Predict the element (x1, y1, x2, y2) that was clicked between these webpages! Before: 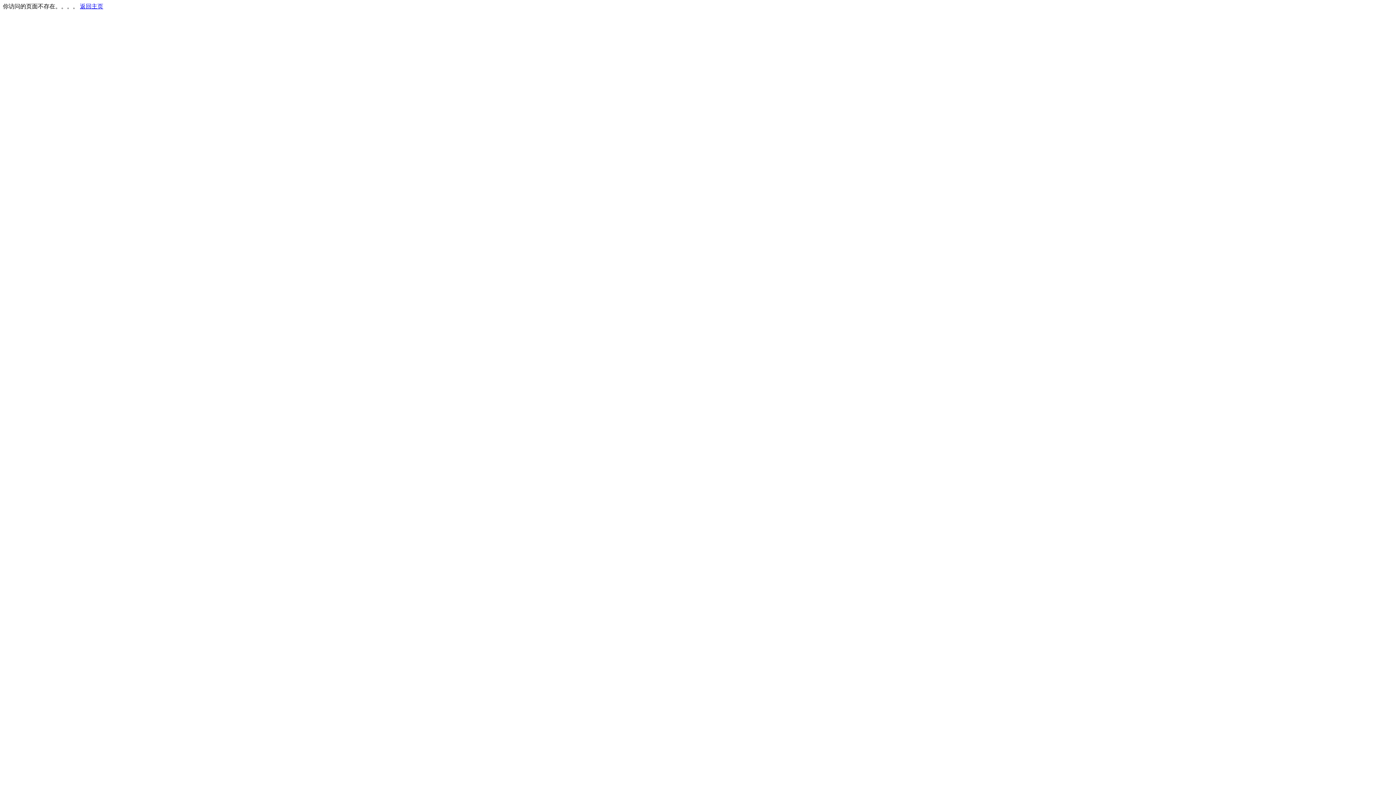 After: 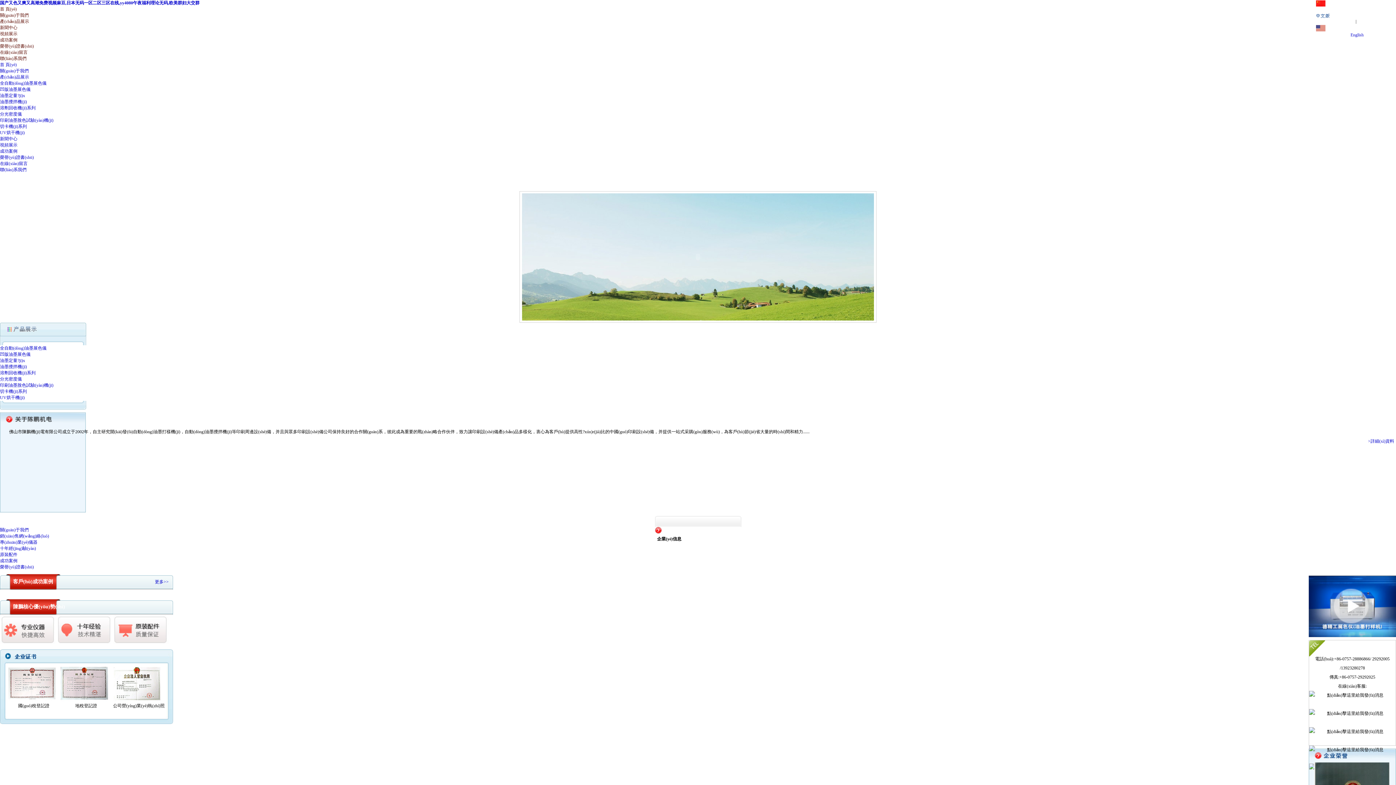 Action: bbox: (80, 3, 103, 9) label: 返回主页